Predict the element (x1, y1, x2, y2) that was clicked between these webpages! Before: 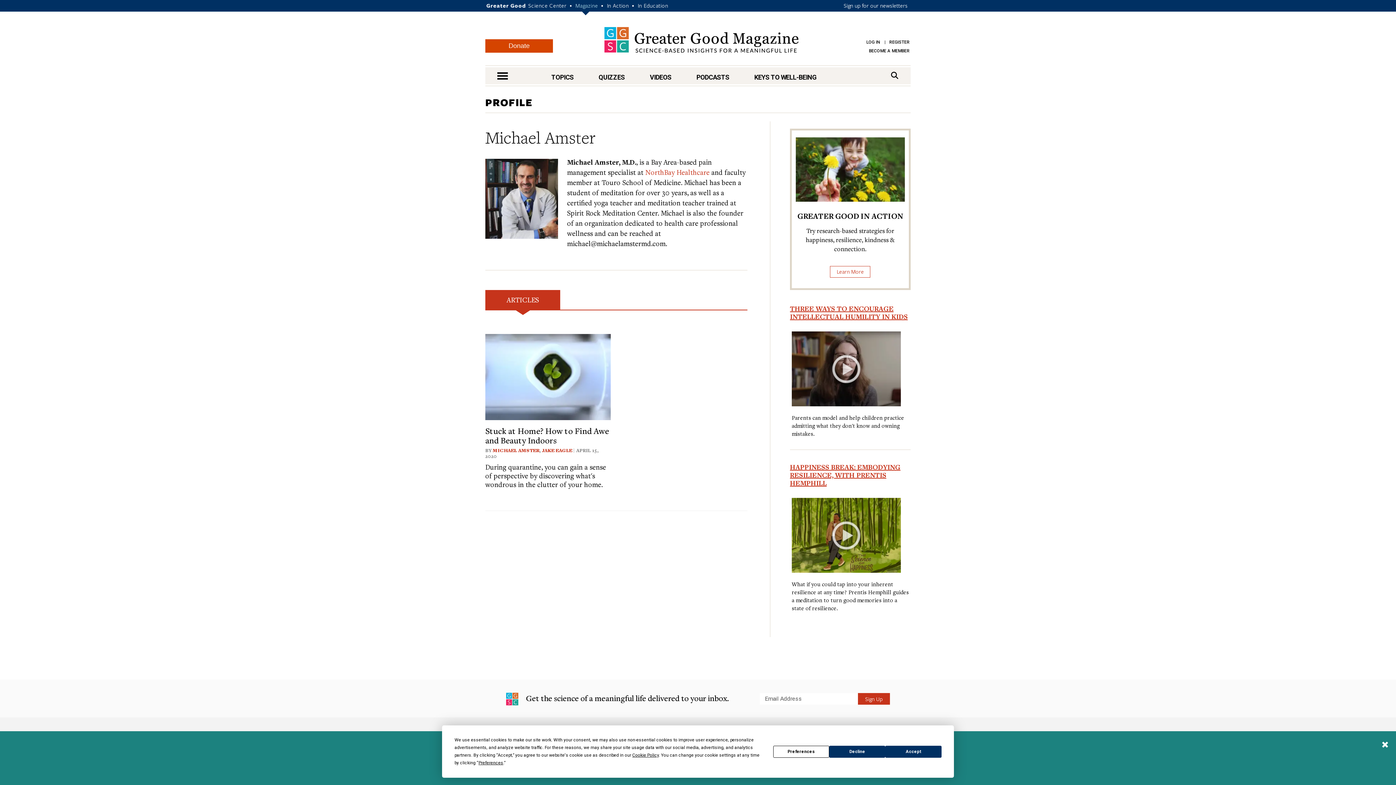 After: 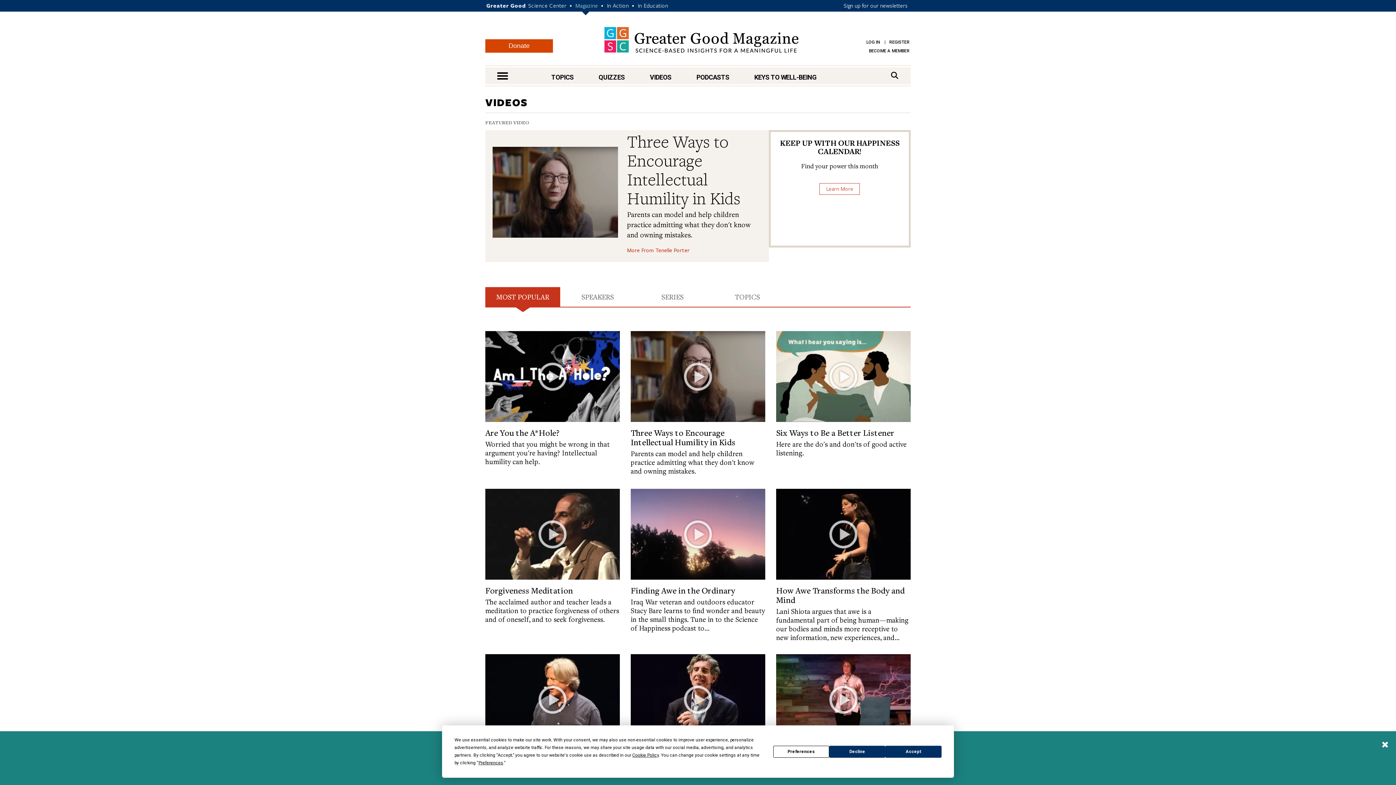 Action: label: VIDEOS bbox: (650, 72, 671, 81)